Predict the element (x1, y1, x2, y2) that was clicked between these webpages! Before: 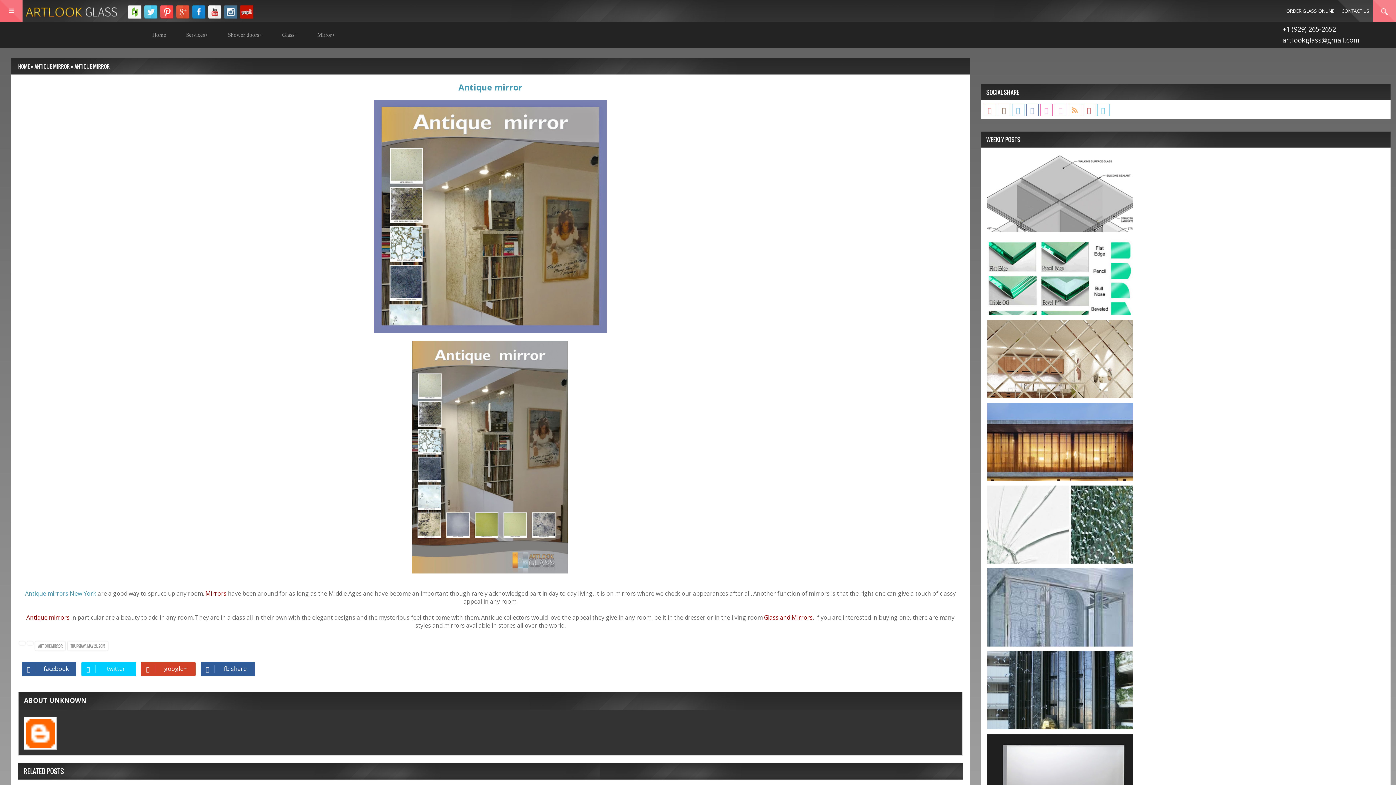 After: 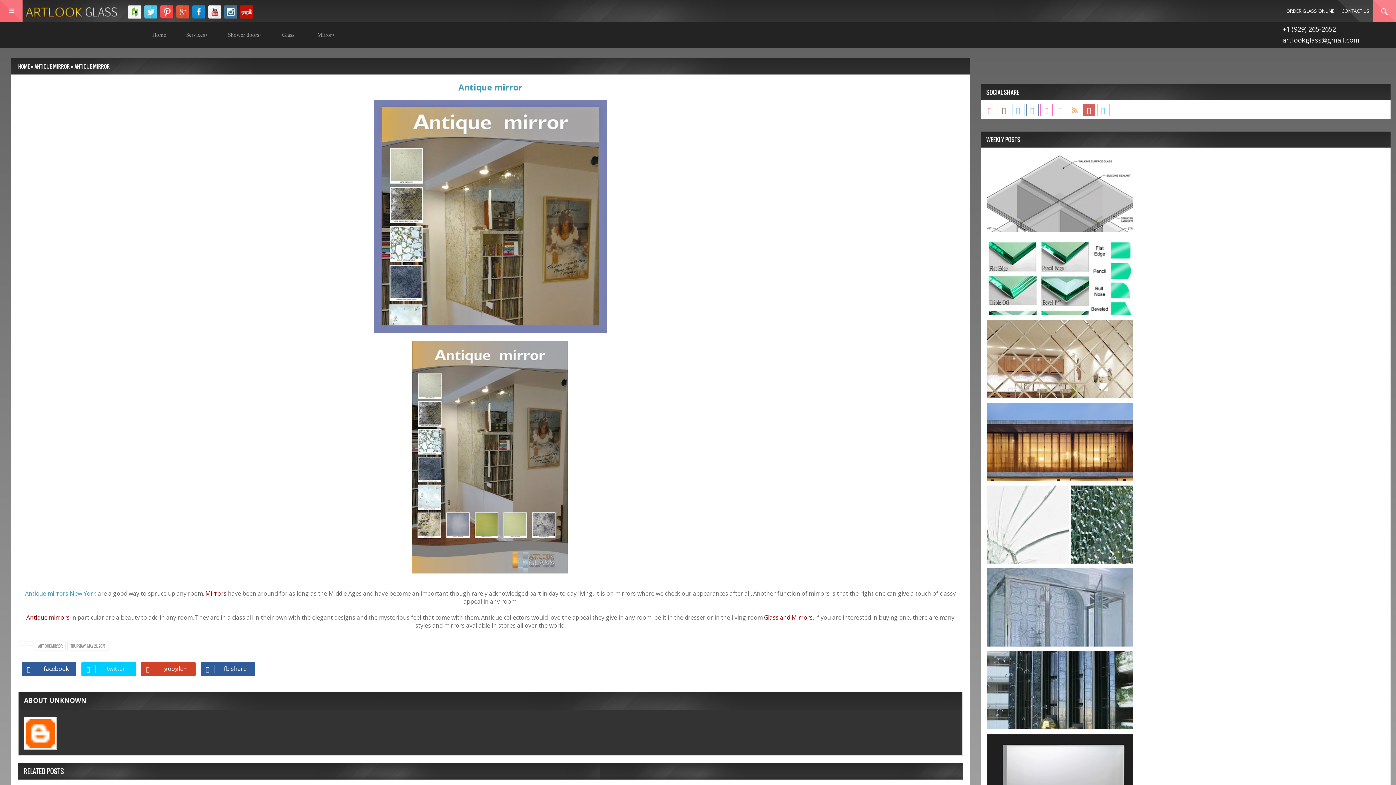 Action: bbox: (1083, 104, 1095, 116)